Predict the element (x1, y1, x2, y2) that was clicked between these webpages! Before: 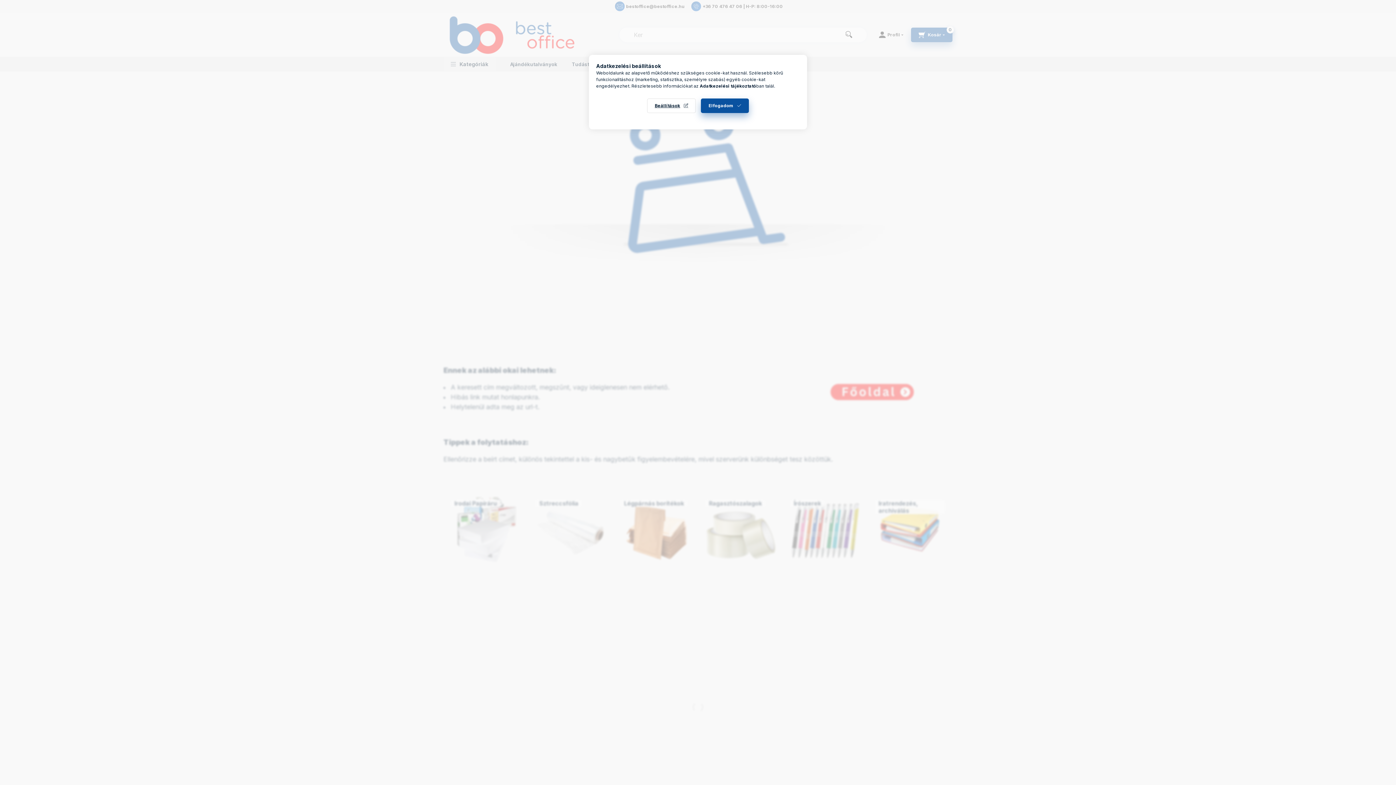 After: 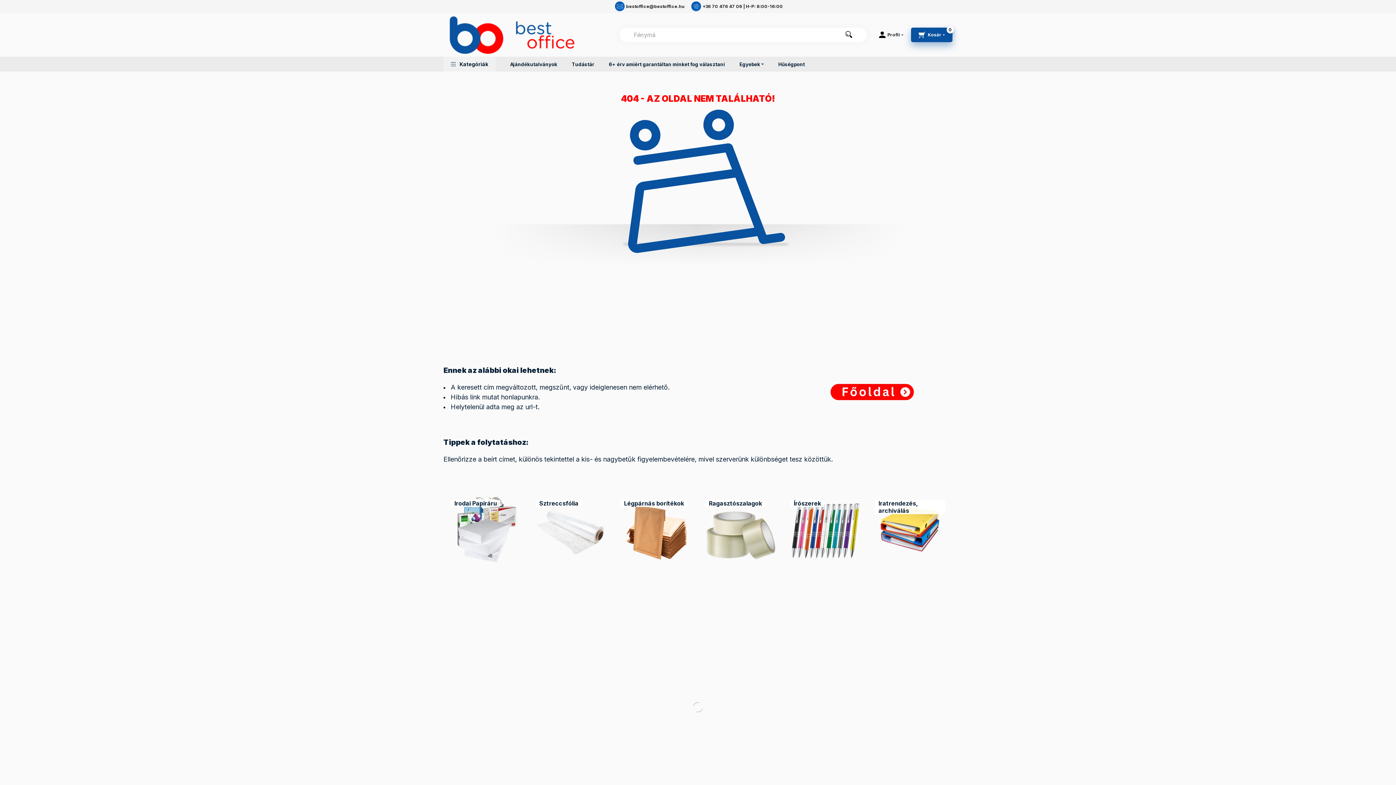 Action: label: Elfogadom bbox: (701, 98, 749, 113)